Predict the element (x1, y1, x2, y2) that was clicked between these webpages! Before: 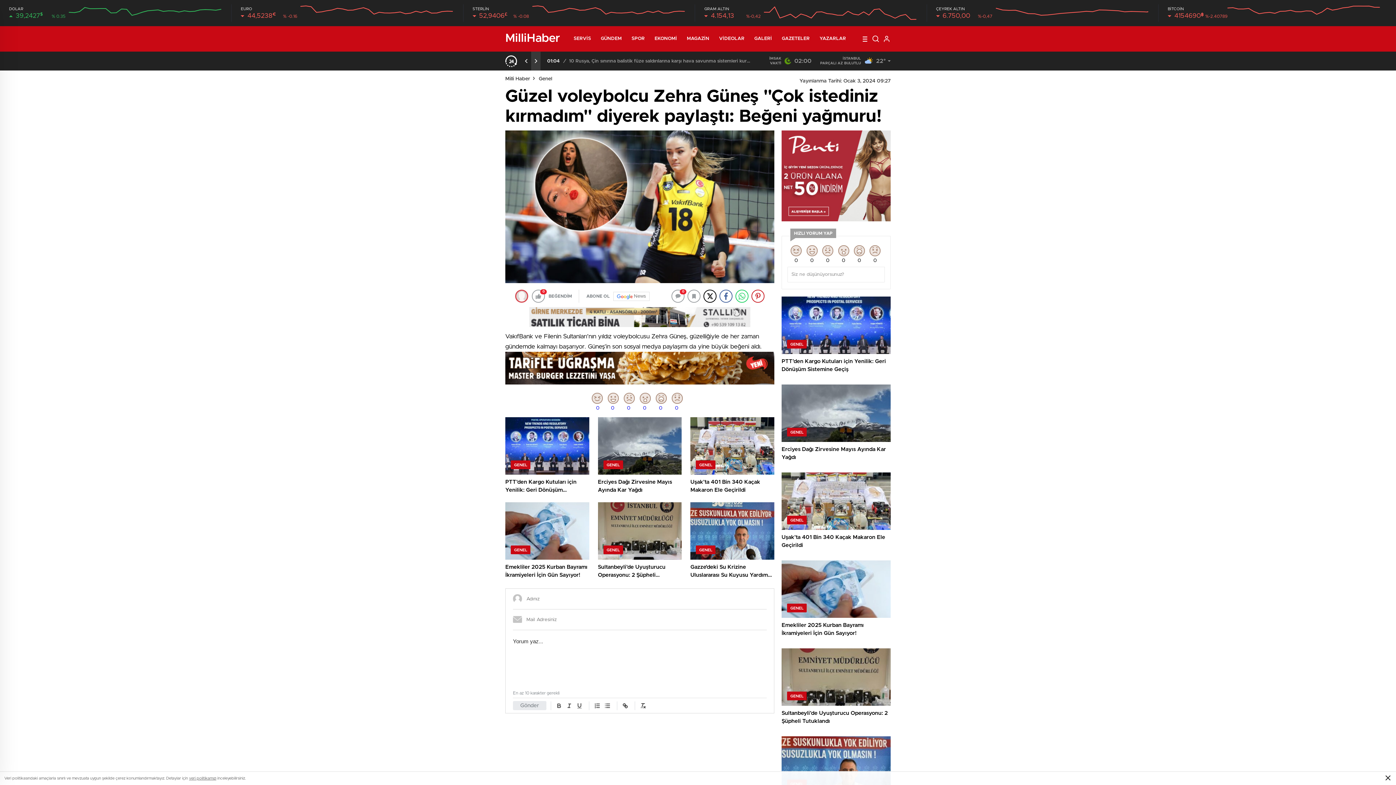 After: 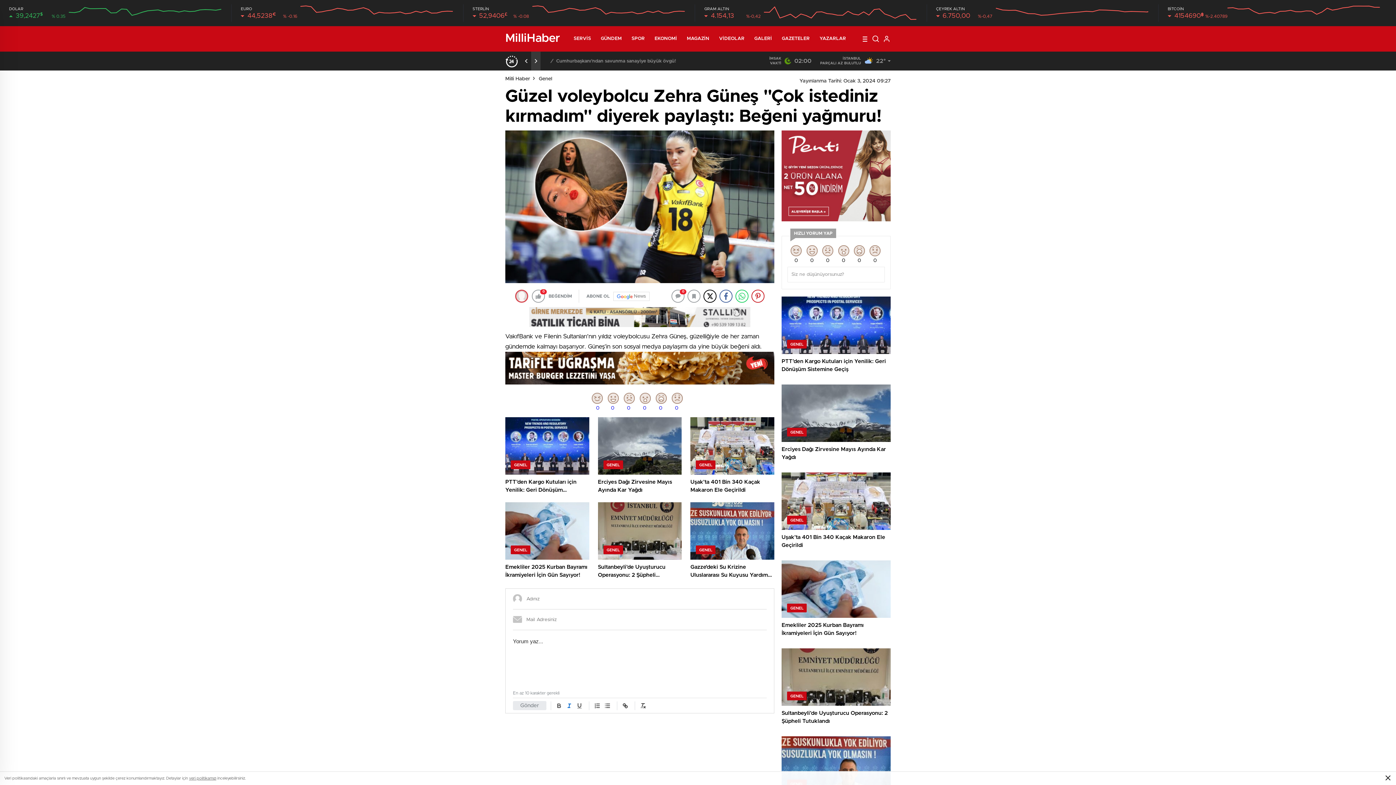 Action: bbox: (564, 701, 574, 710)